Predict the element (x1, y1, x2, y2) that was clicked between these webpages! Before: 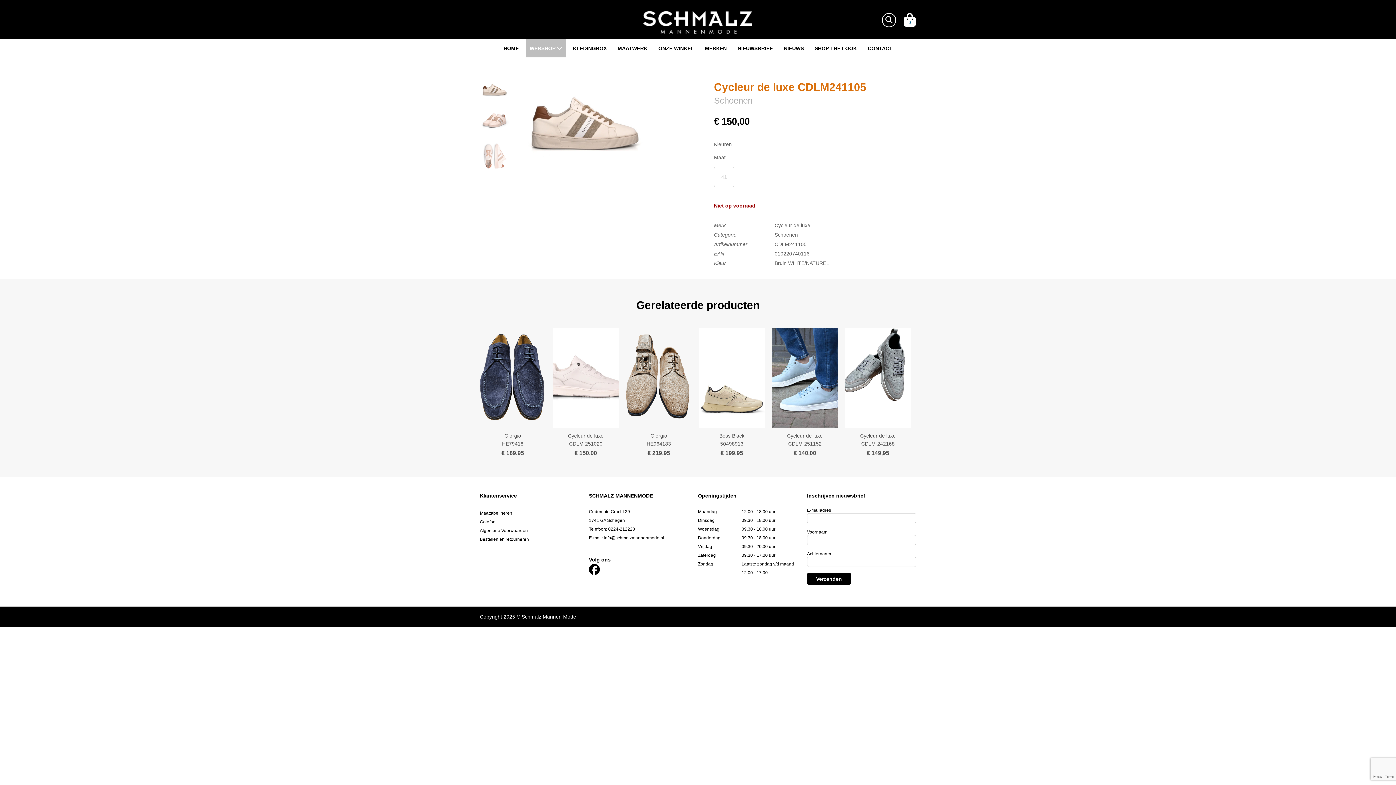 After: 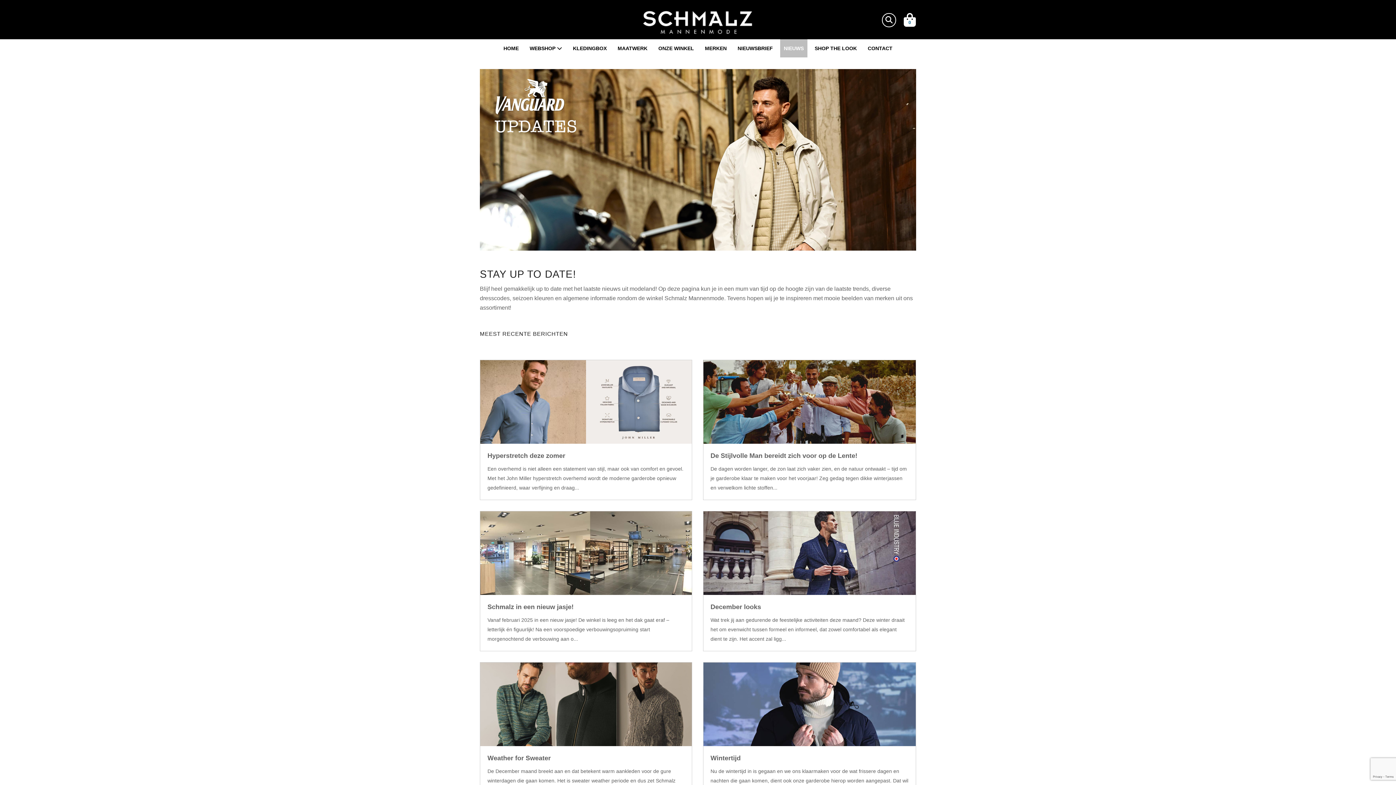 Action: label: NIEUWS bbox: (780, 39, 807, 57)